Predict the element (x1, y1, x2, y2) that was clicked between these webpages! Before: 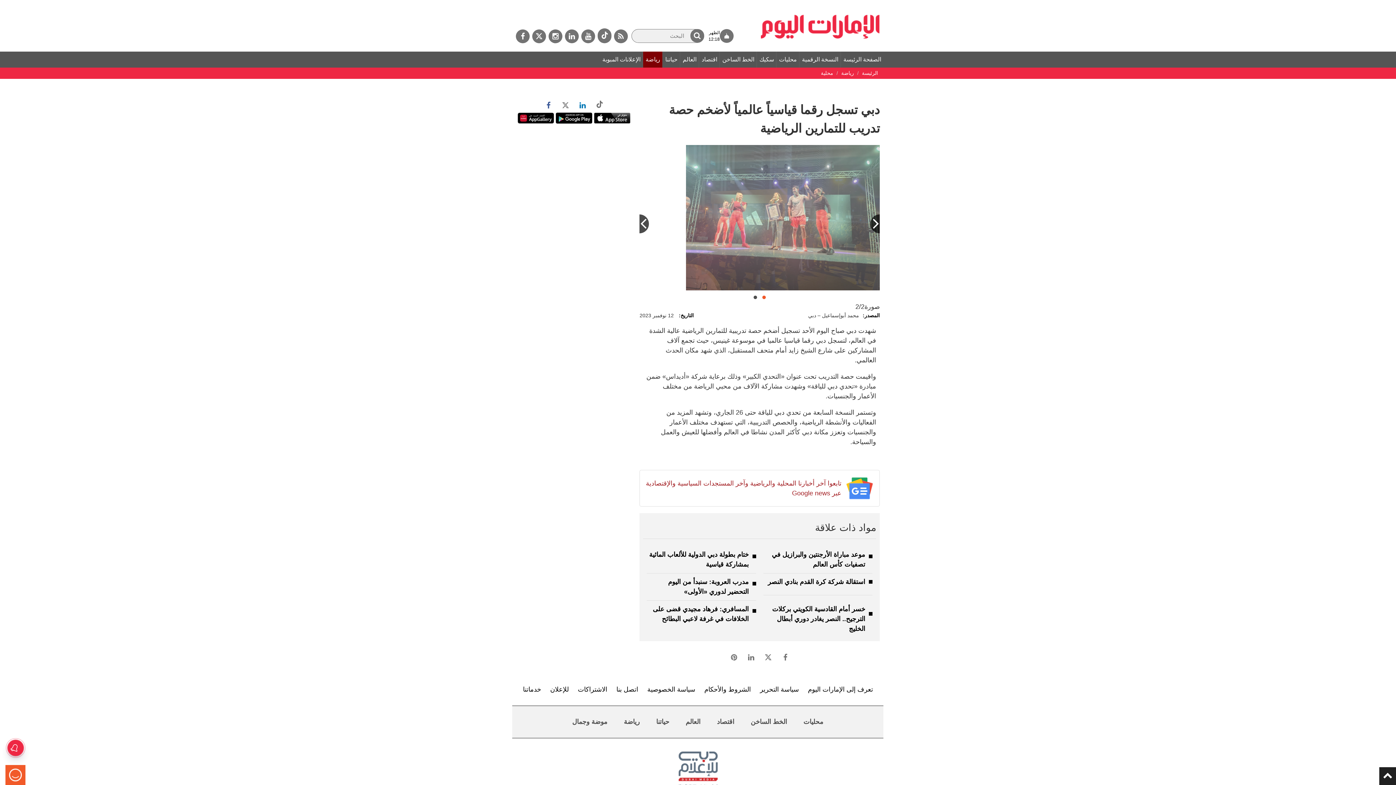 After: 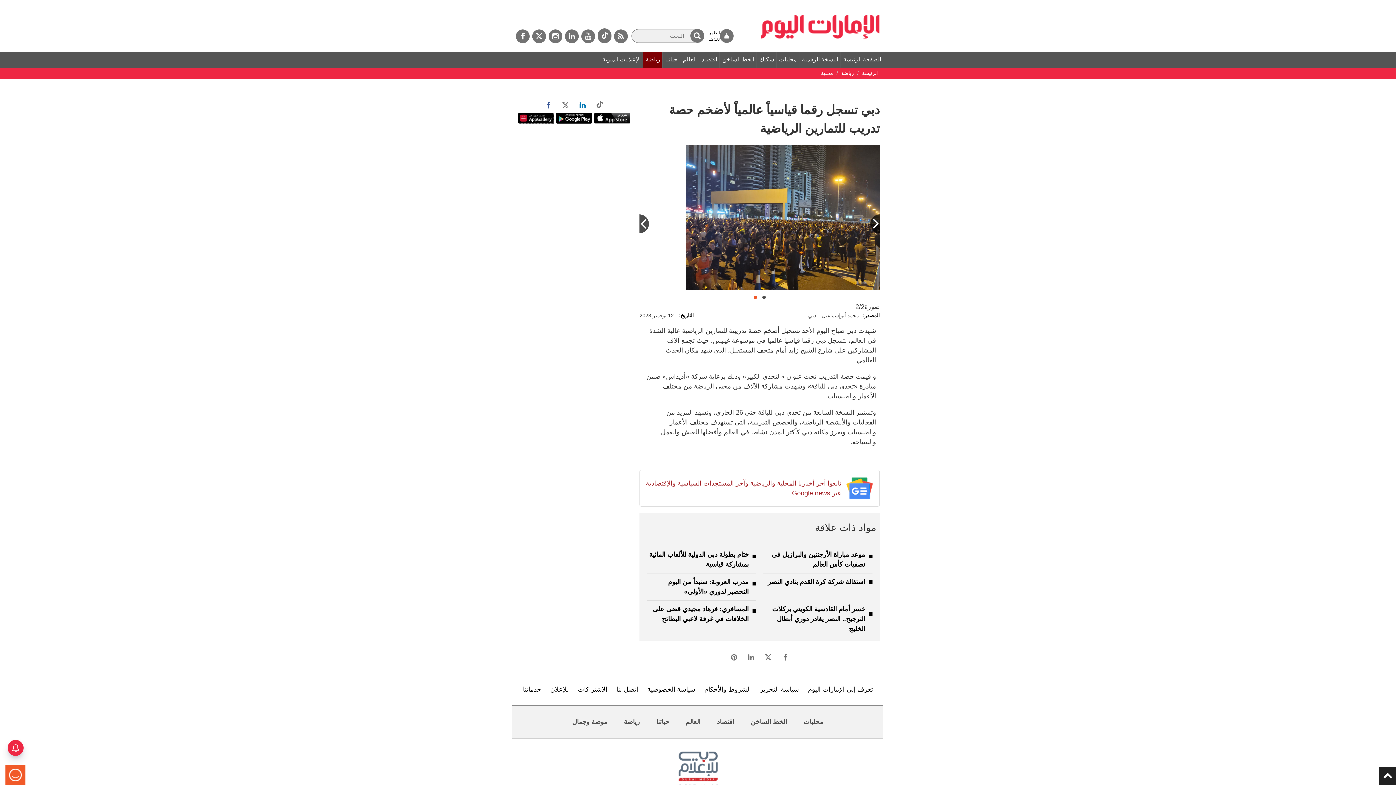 Action: bbox: (517, 112, 554, 123)